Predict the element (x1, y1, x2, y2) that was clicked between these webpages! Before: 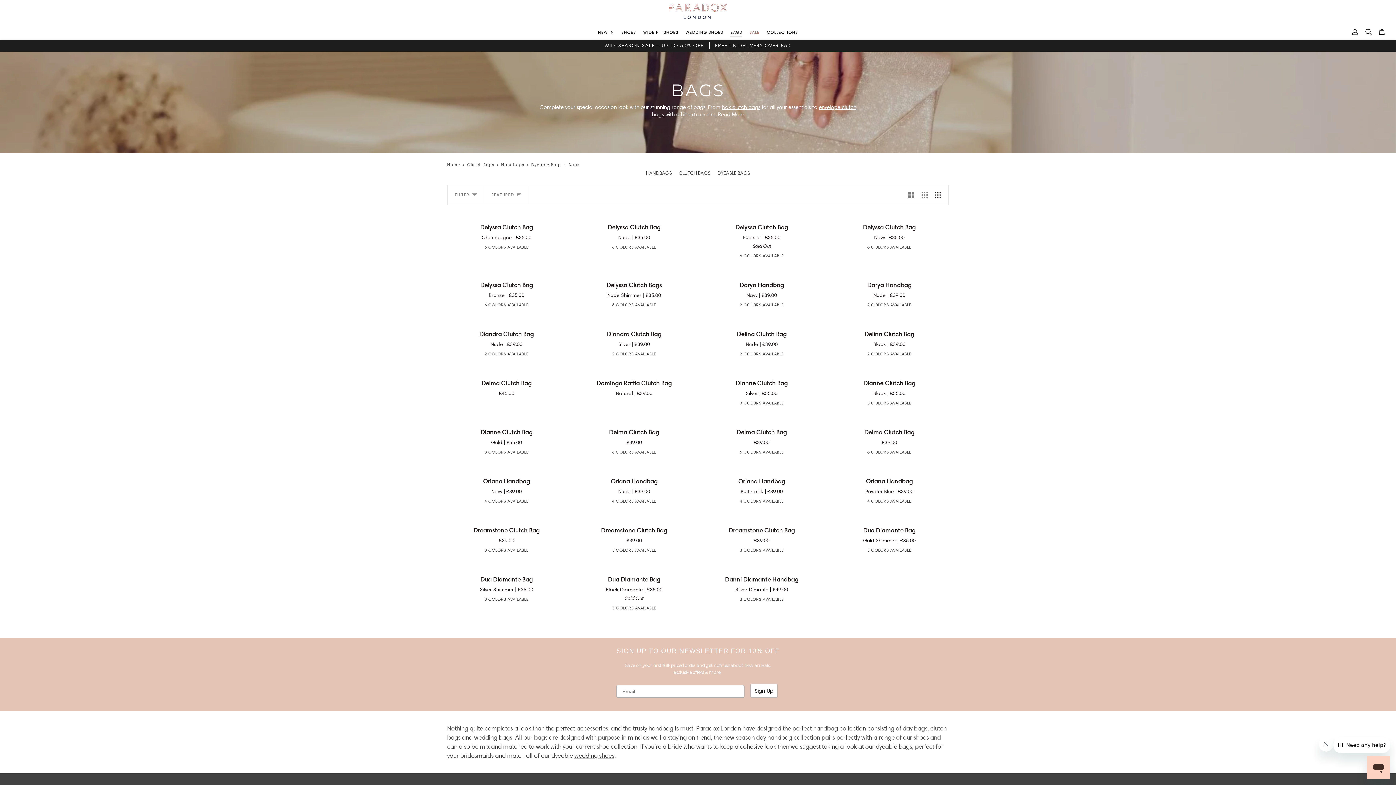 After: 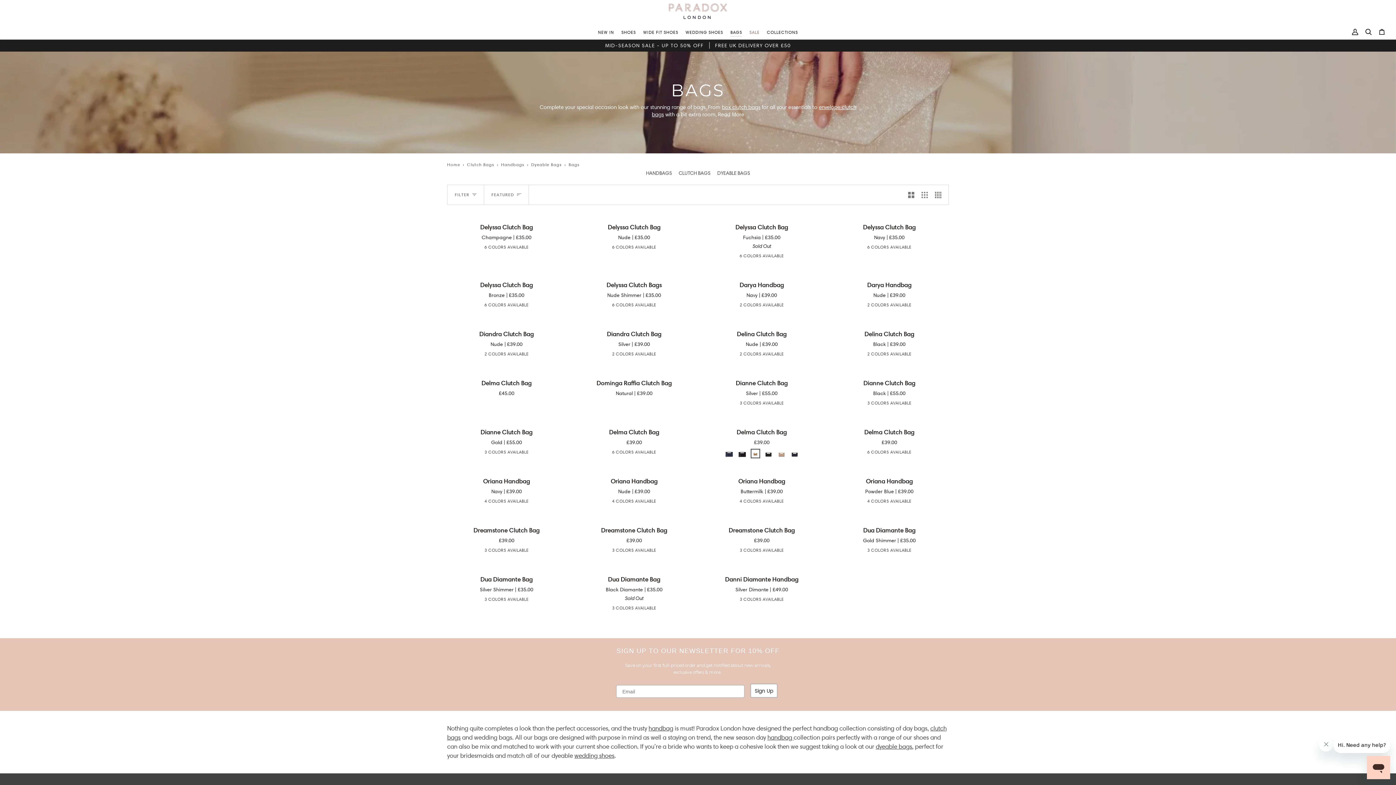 Action: bbox: (750, 449, 760, 458)